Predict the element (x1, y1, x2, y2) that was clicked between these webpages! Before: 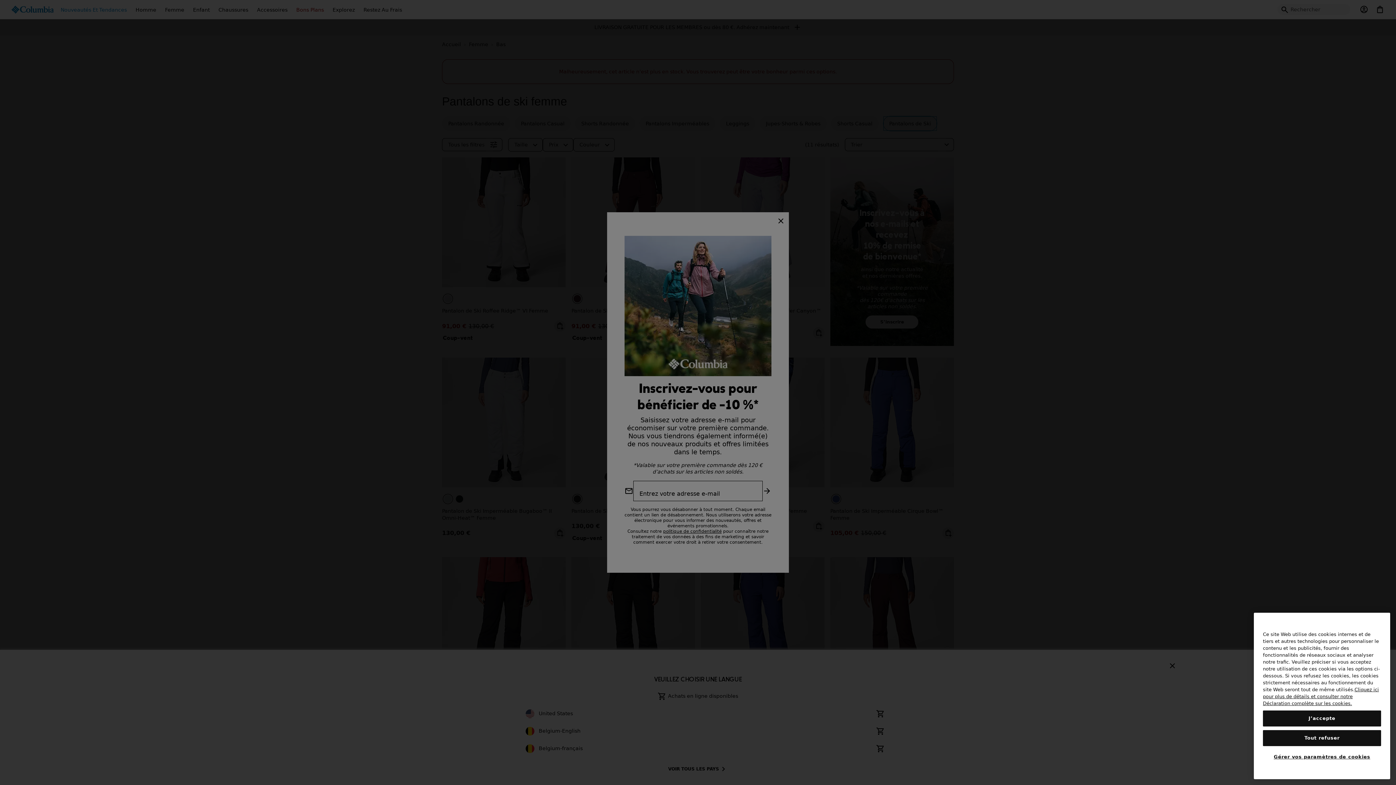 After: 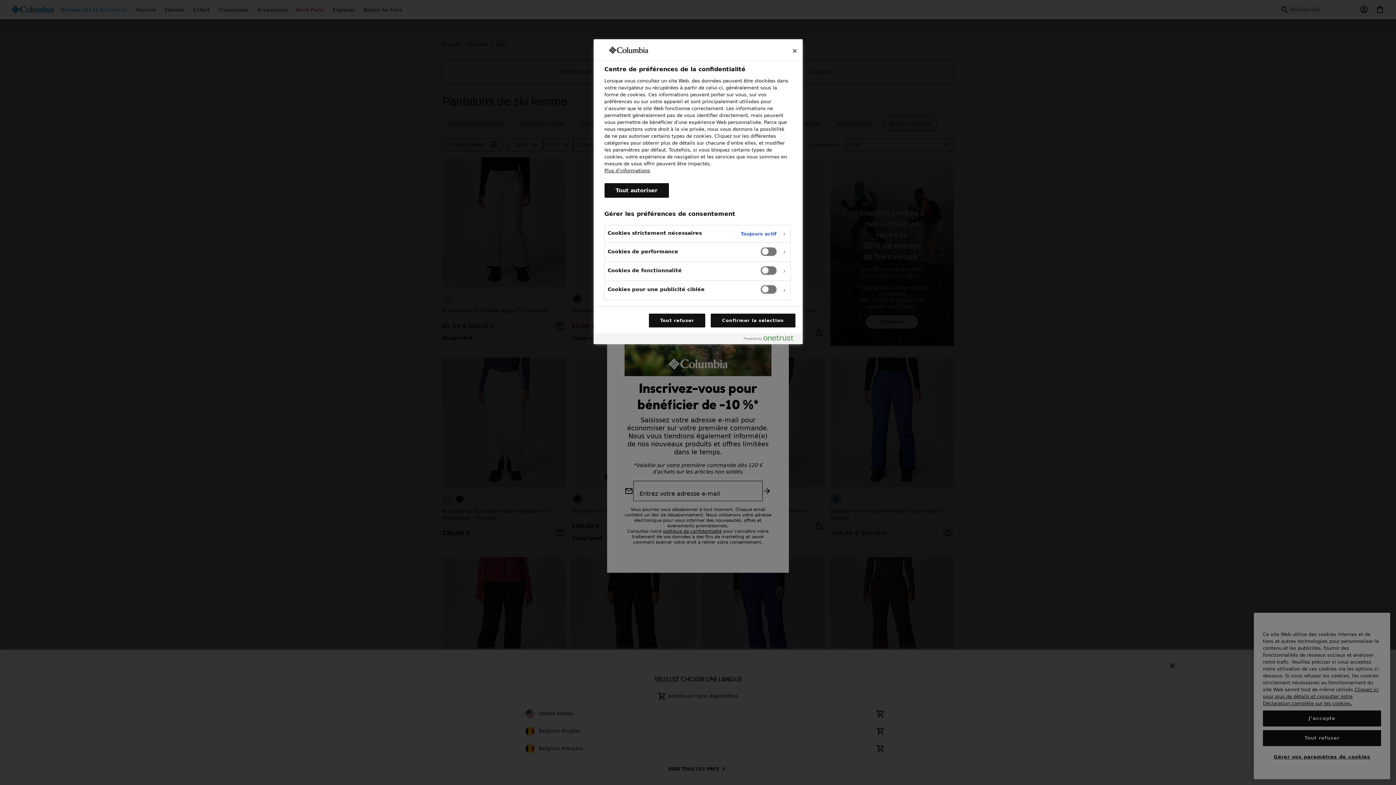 Action: bbox: (1263, 764, 1381, 779) label: Gérer vos paramètres de cookies